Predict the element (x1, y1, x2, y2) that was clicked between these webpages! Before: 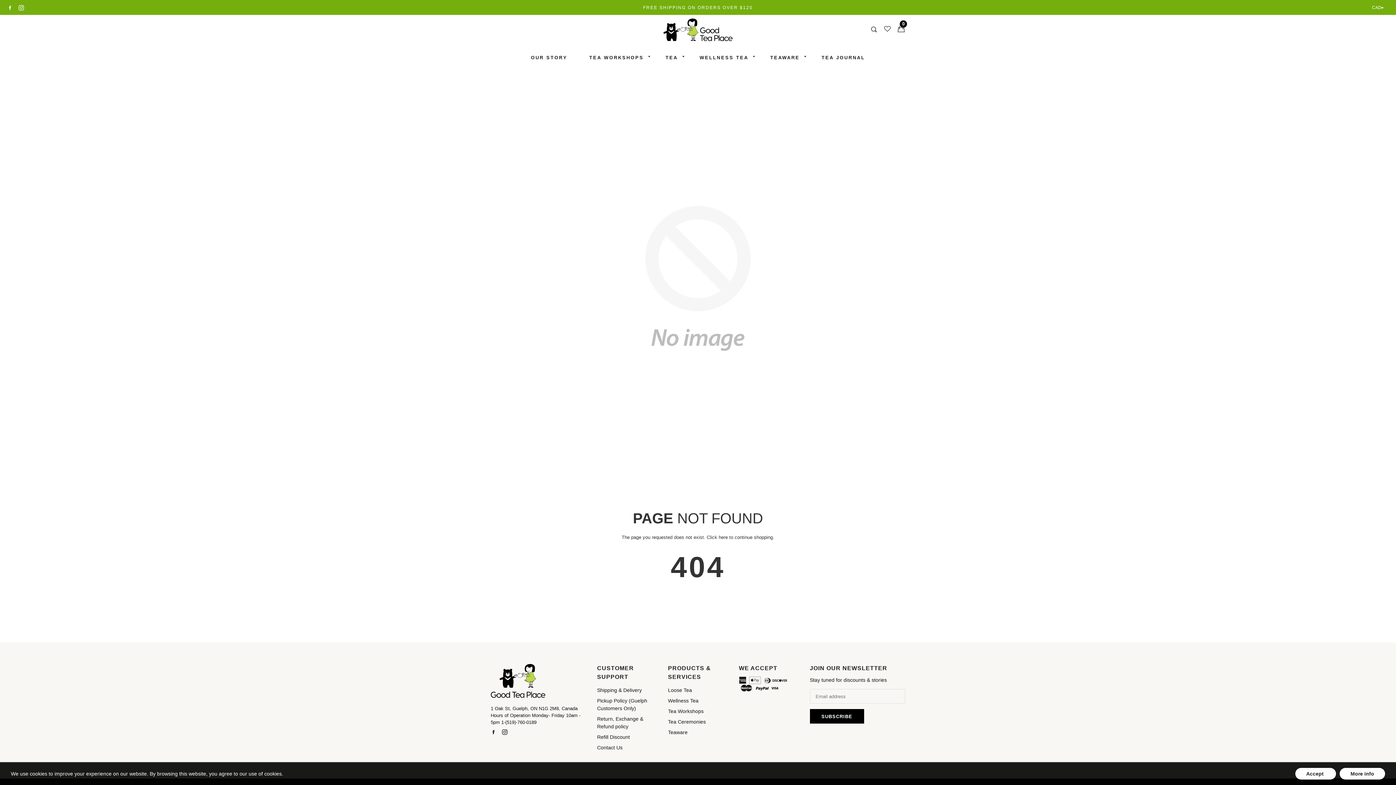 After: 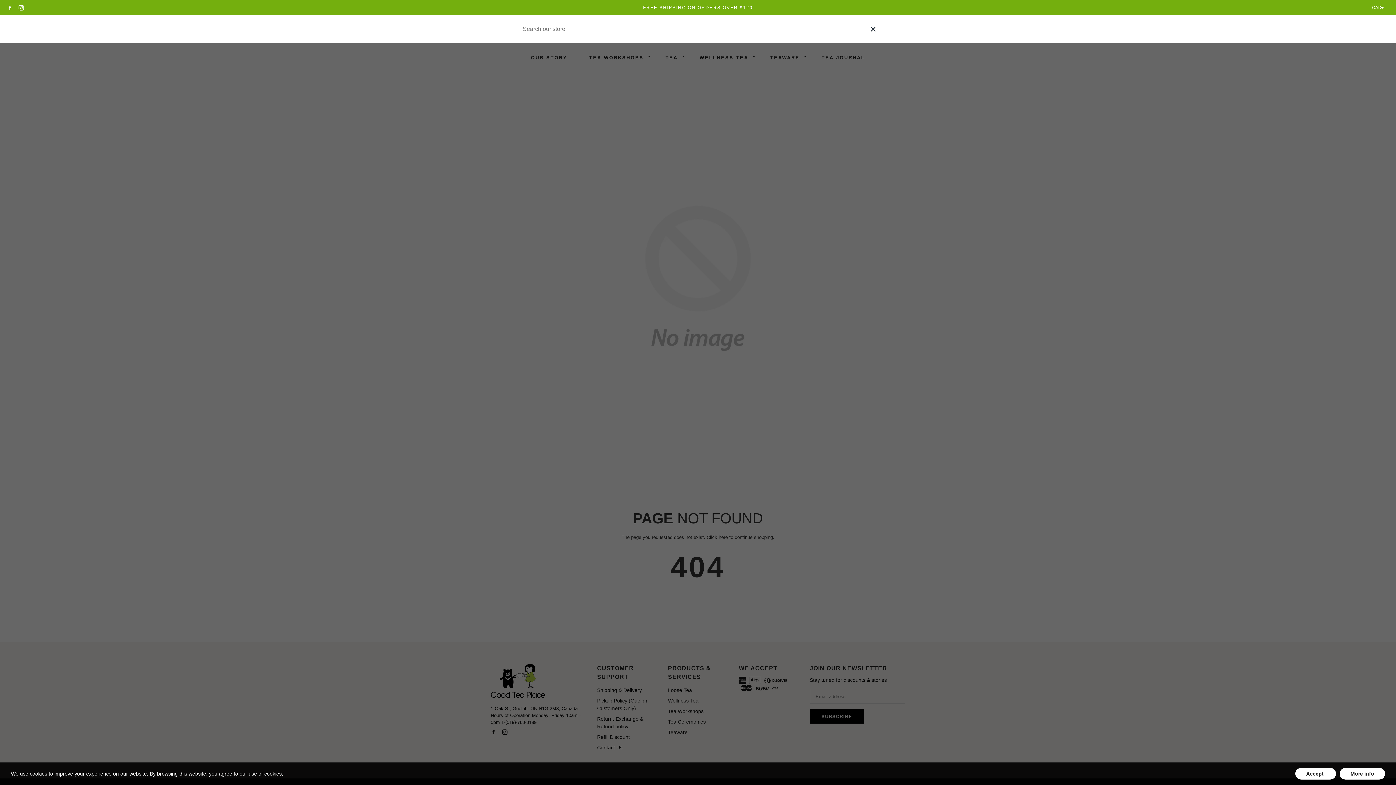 Action: bbox: (866, 14, 880, 43)